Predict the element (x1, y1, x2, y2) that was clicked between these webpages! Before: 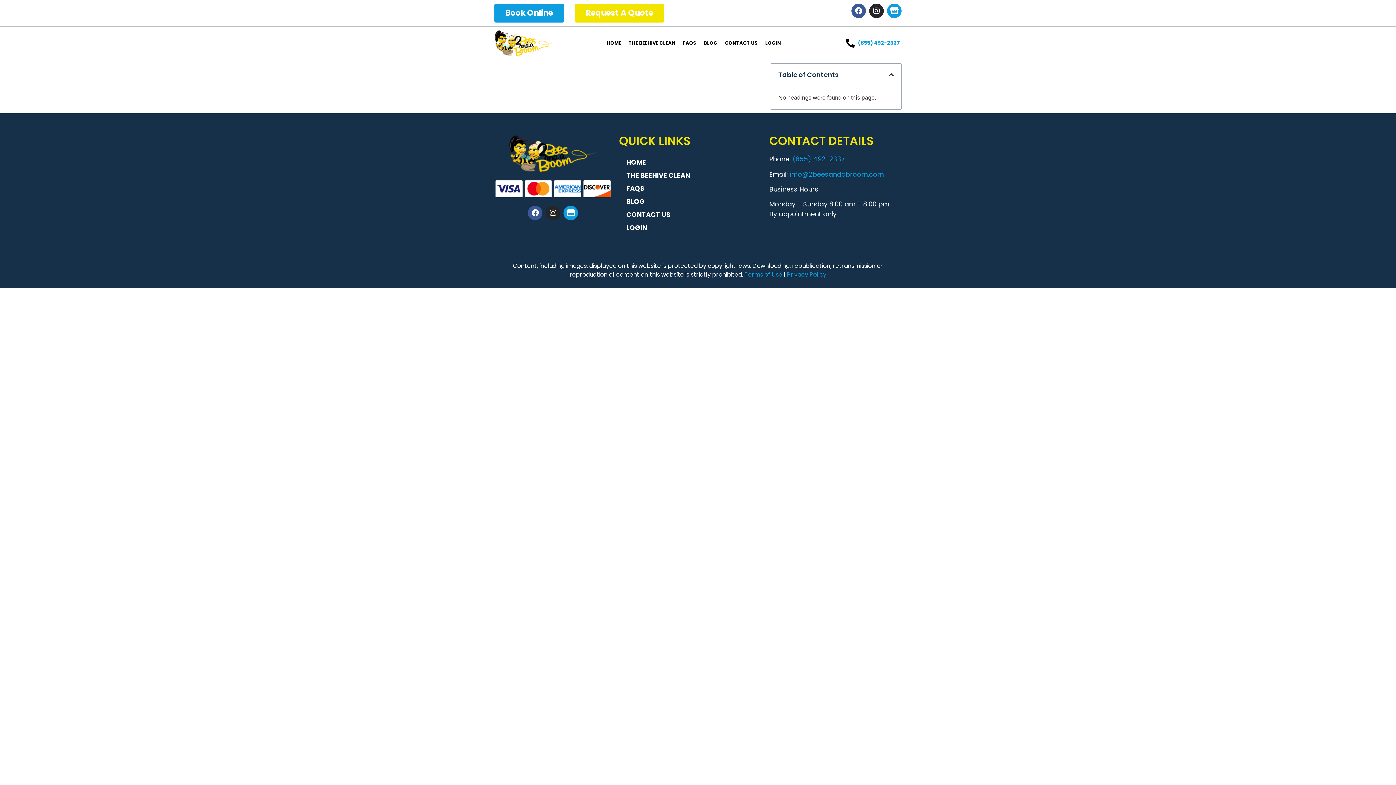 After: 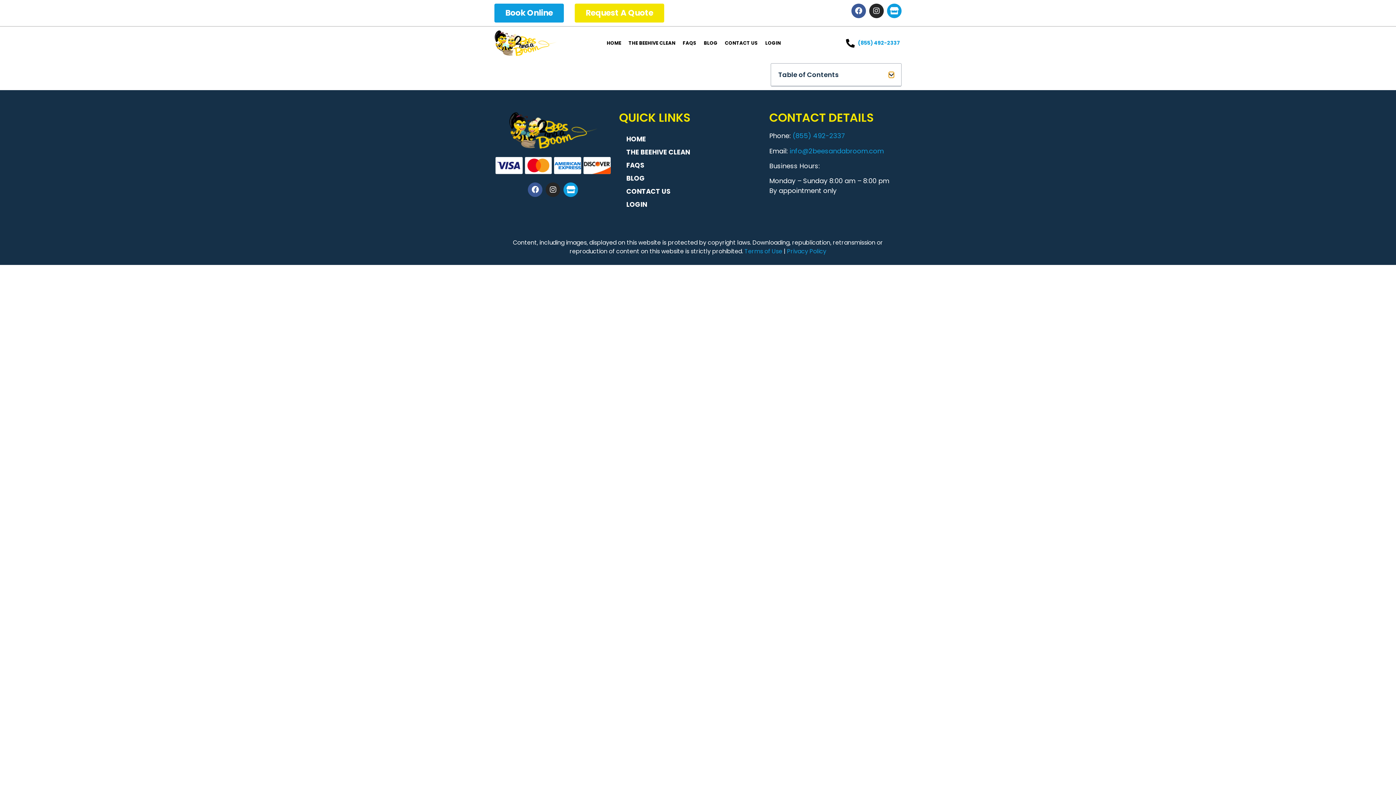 Action: bbox: (889, 71, 894, 77) label: Close table of contents